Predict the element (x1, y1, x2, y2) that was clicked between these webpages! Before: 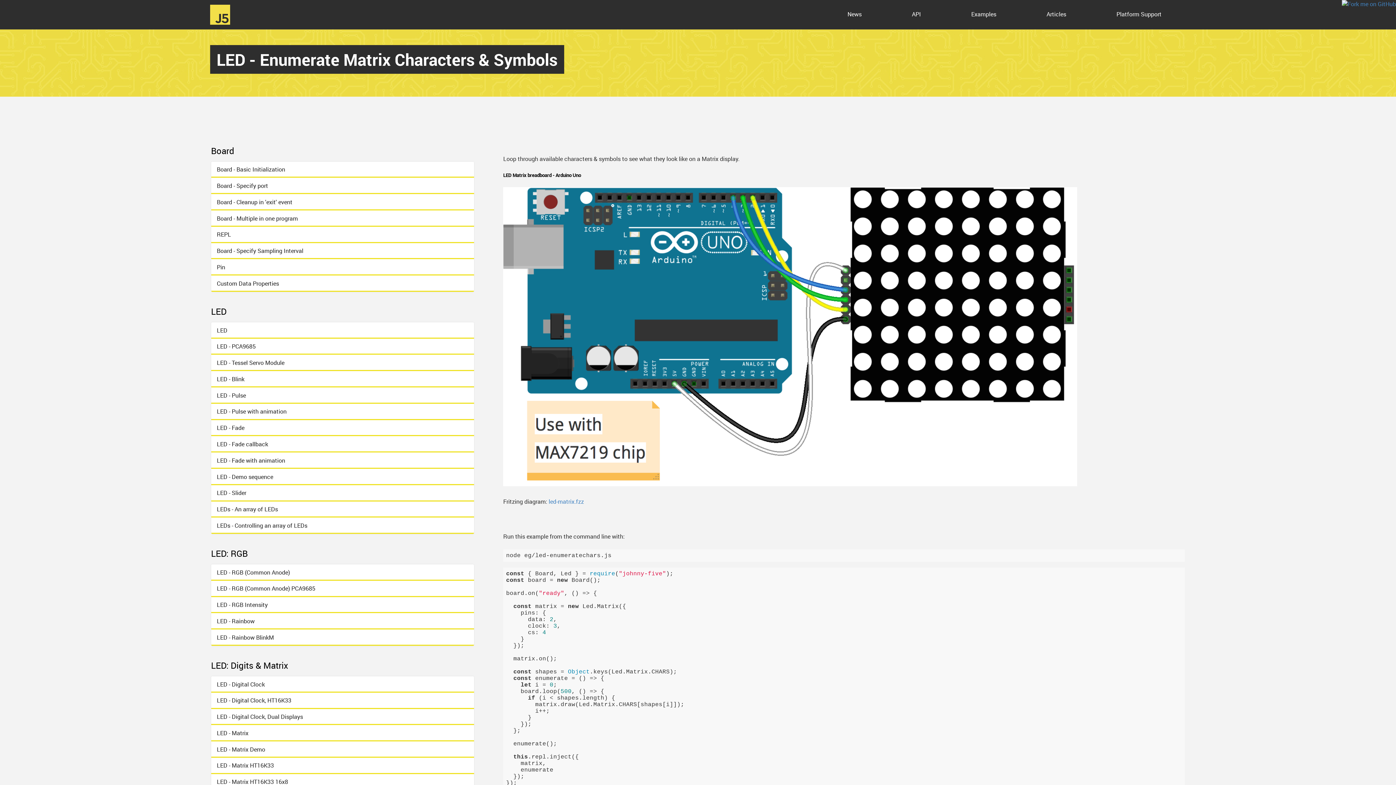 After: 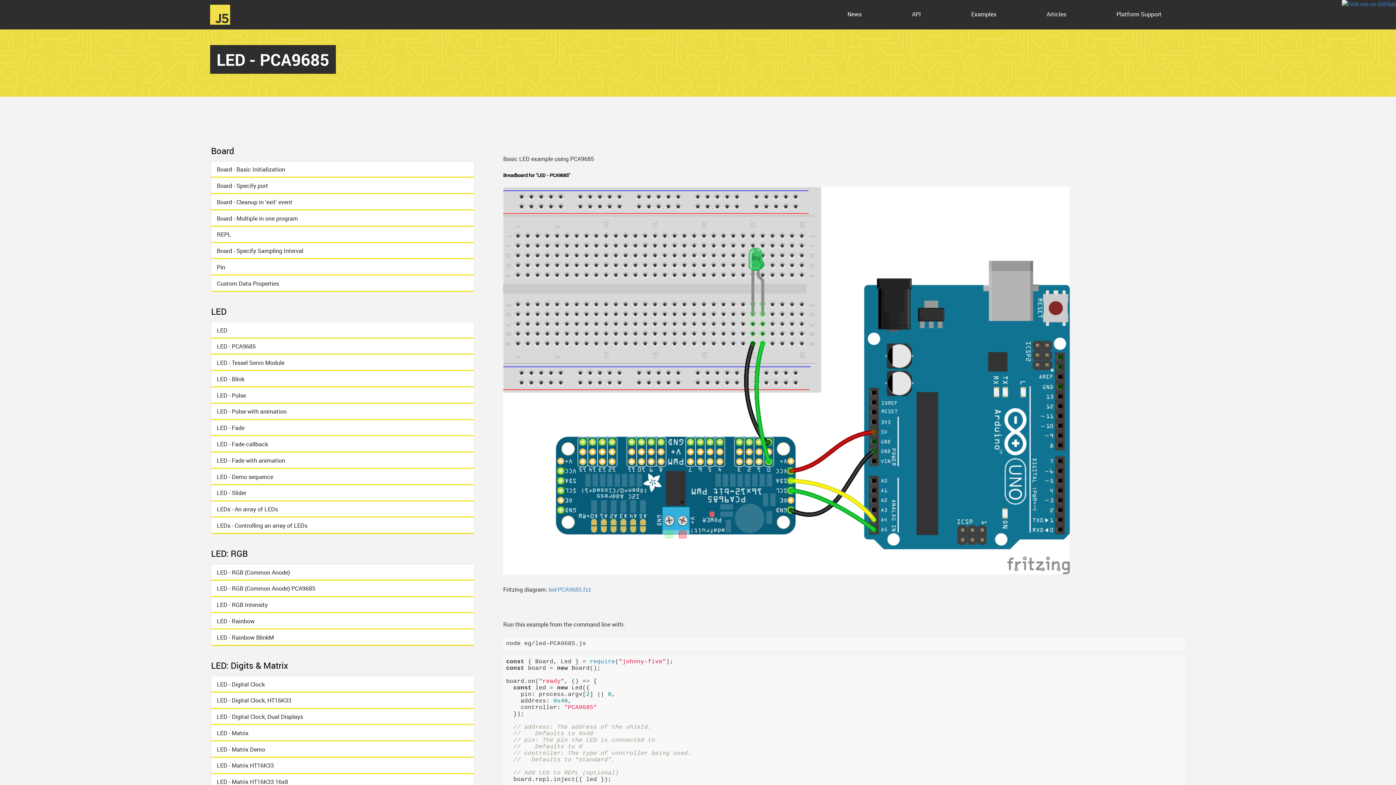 Action: bbox: (211, 338, 474, 355) label: LED - PCA9685